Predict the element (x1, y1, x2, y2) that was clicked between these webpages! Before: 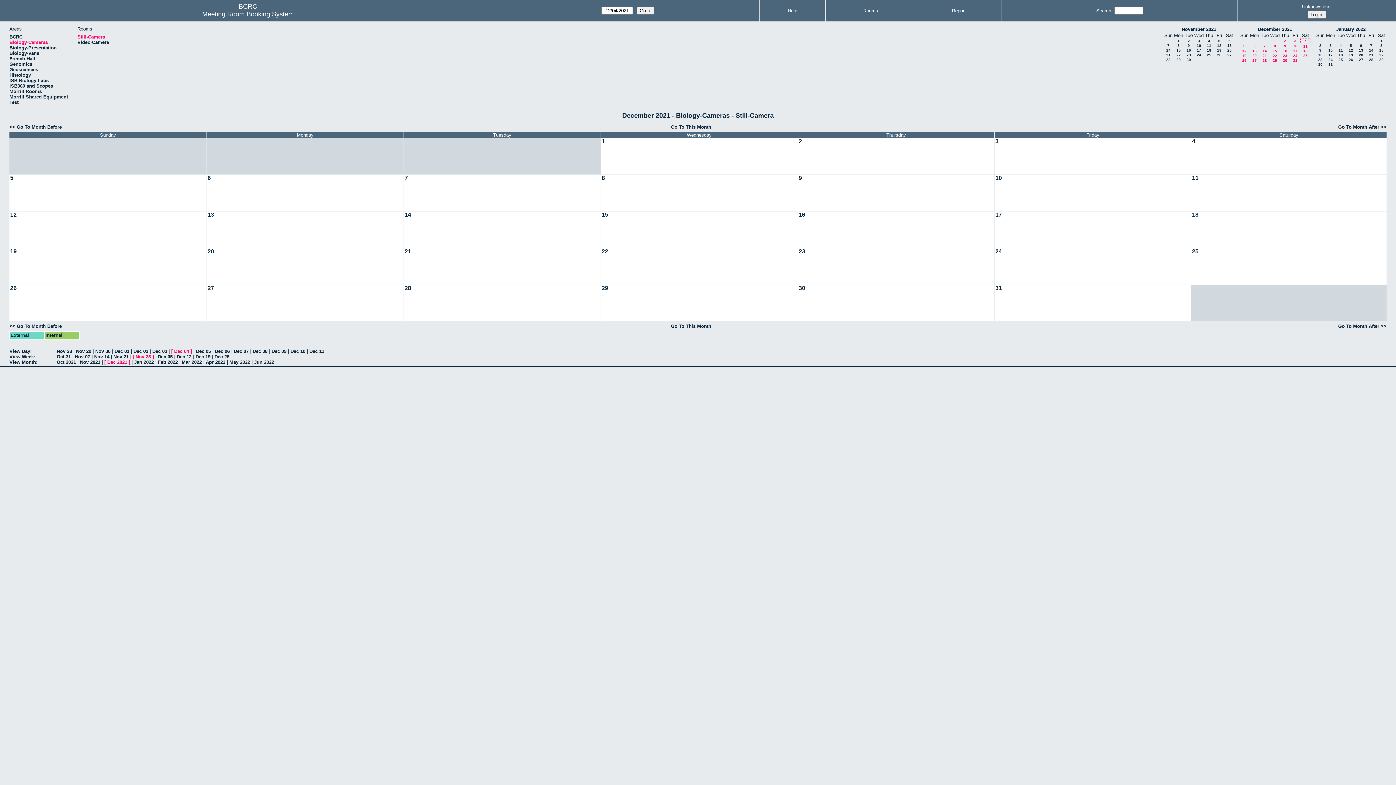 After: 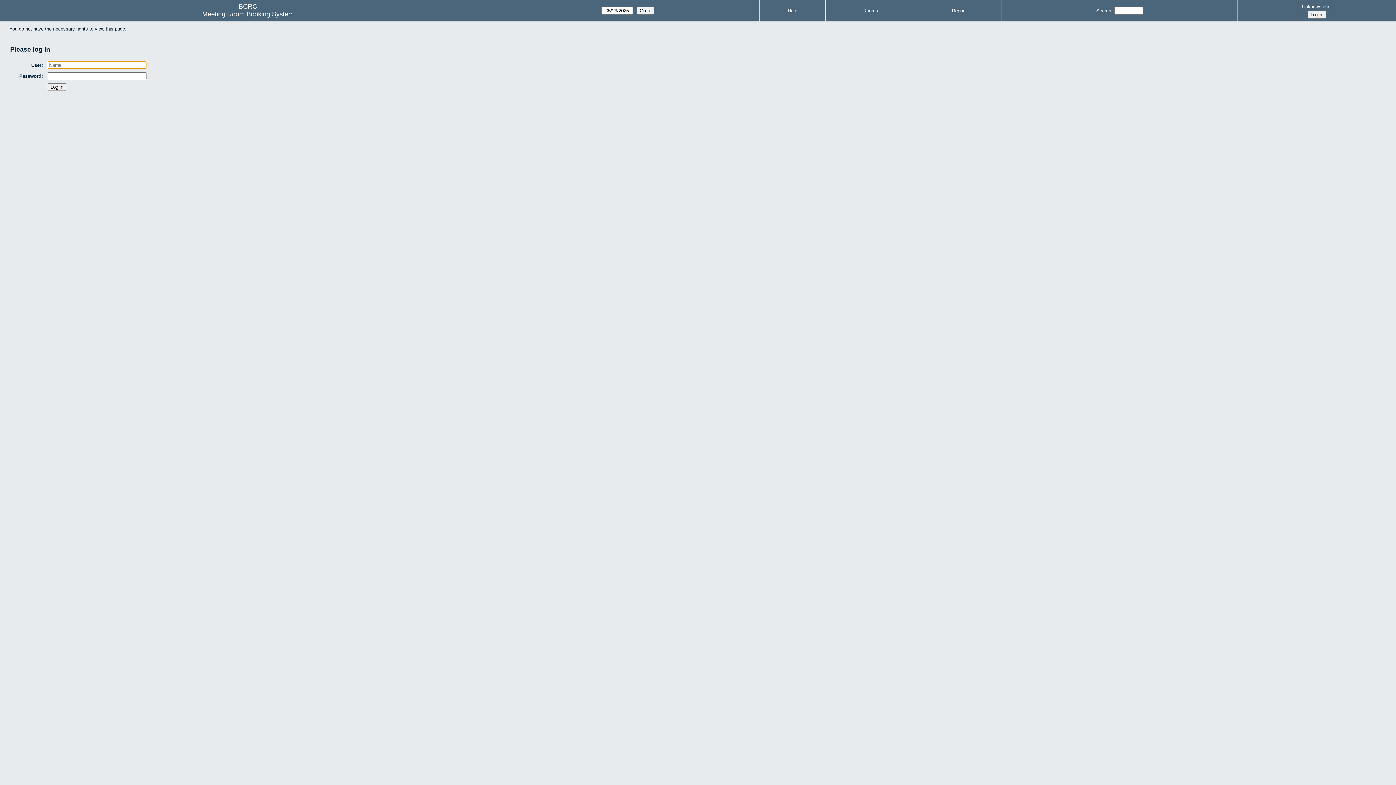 Action: bbox: (1191, 211, 1388, 247)